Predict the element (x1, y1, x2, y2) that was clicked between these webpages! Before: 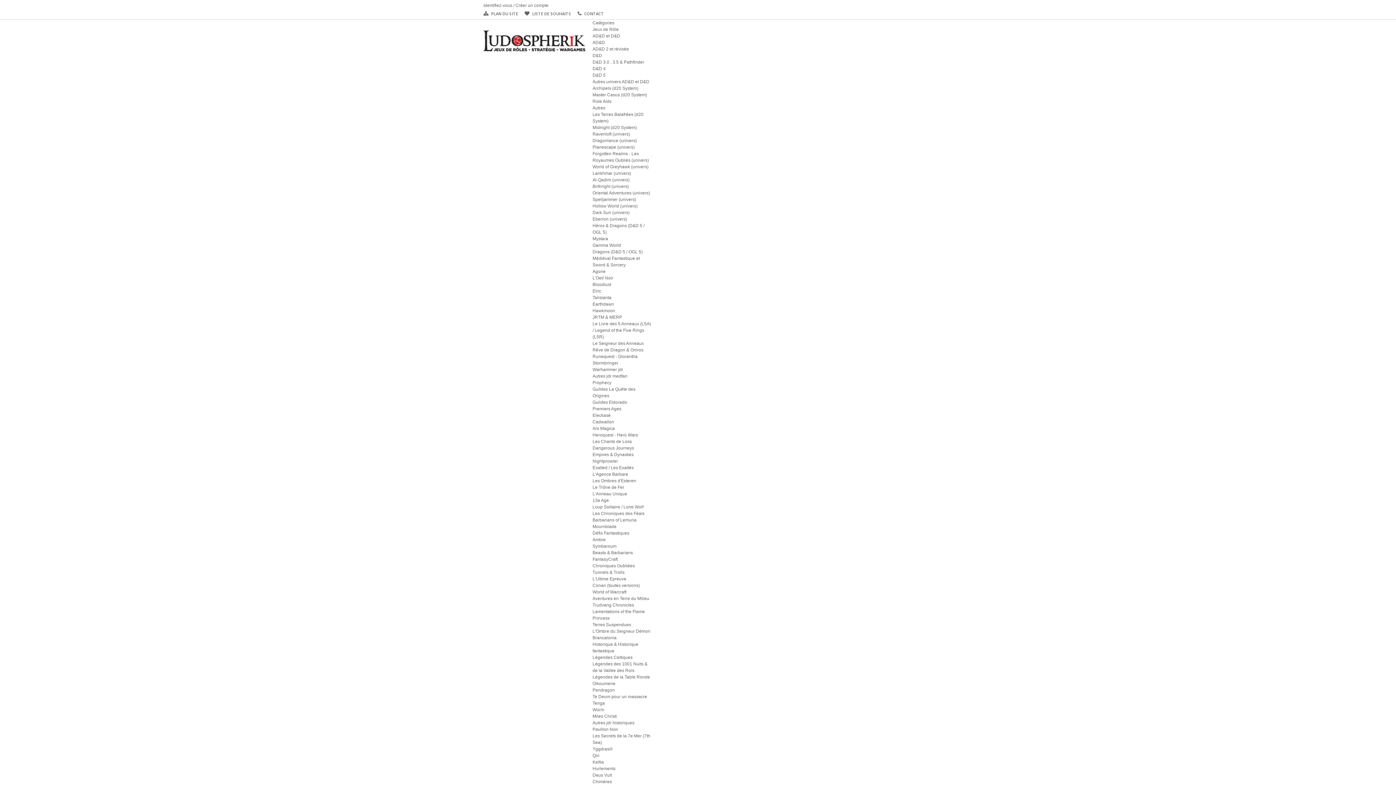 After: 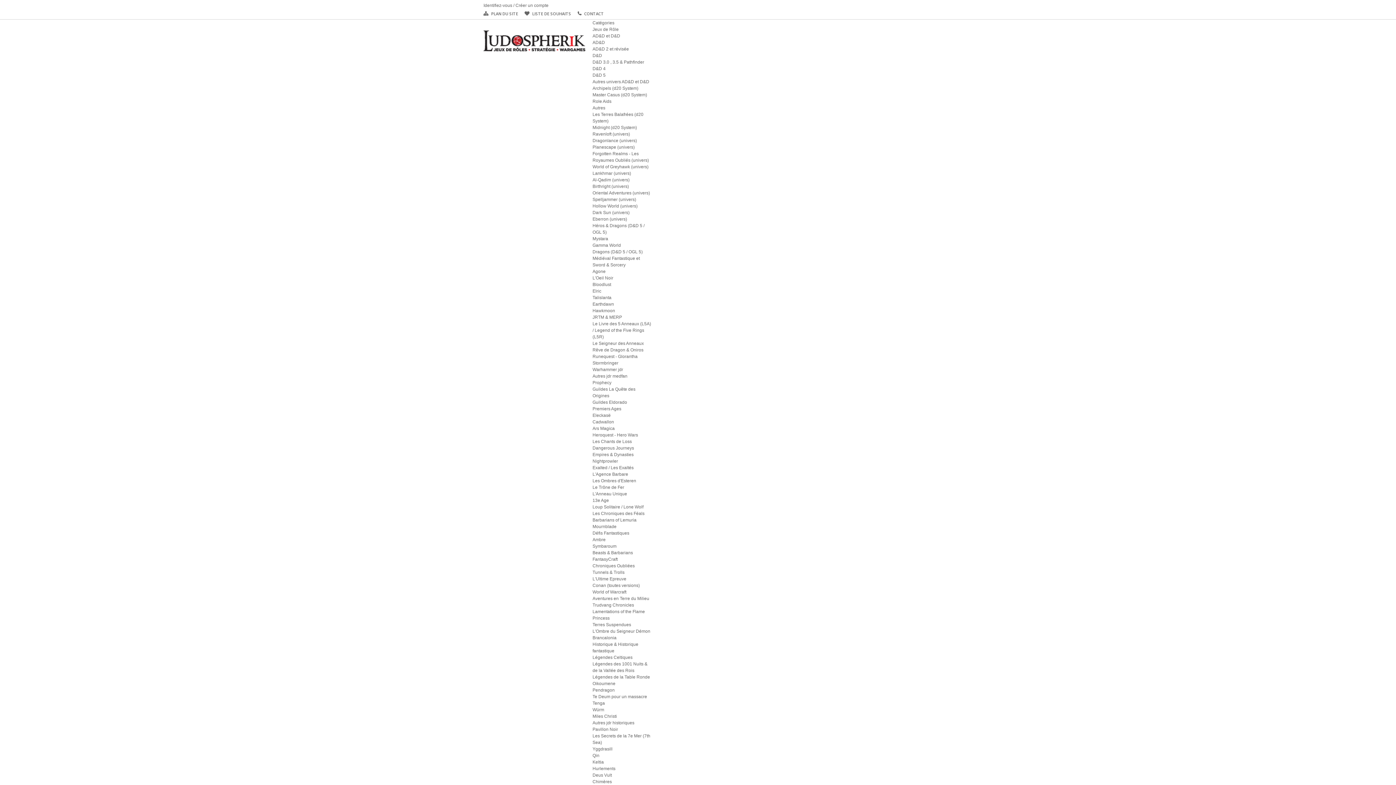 Action: label: Keltia bbox: (592, 760, 604, 765)